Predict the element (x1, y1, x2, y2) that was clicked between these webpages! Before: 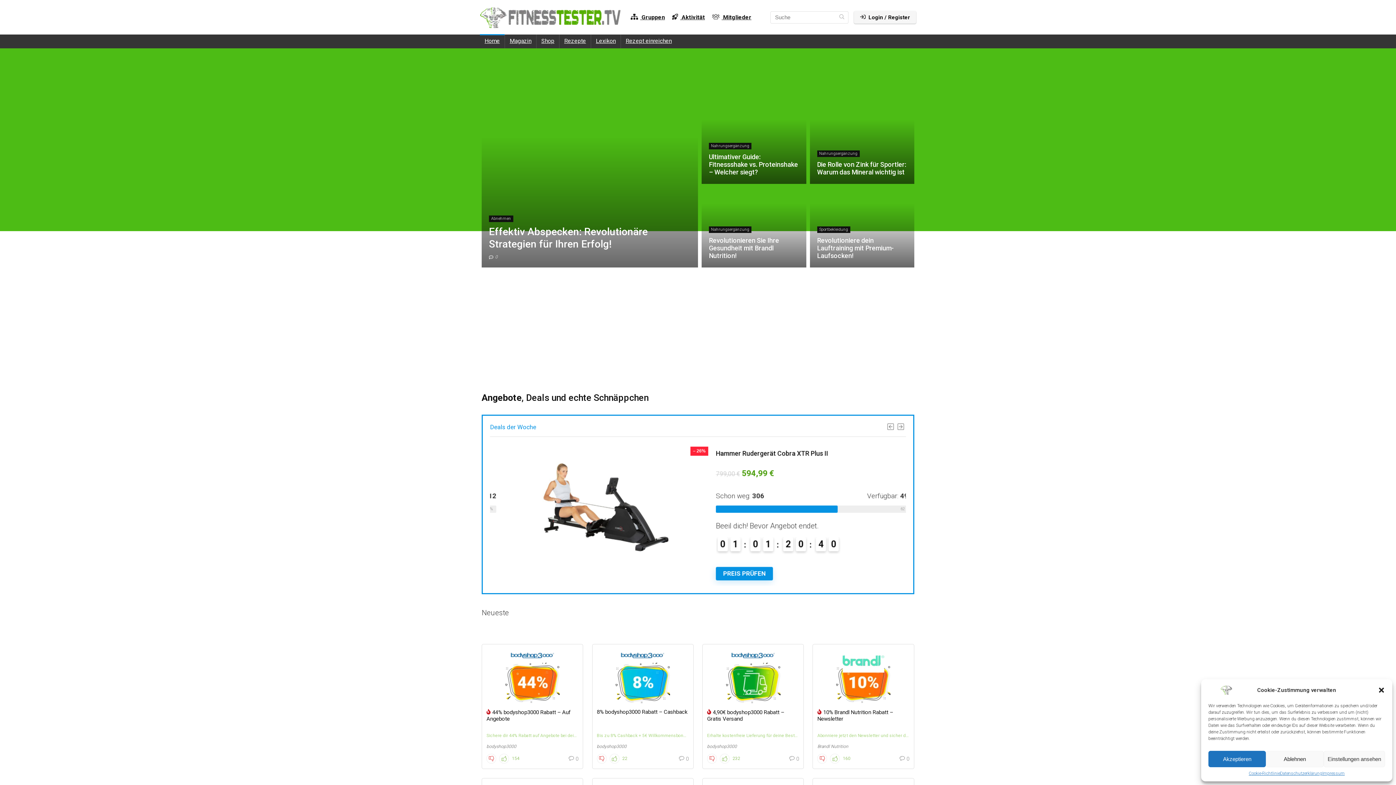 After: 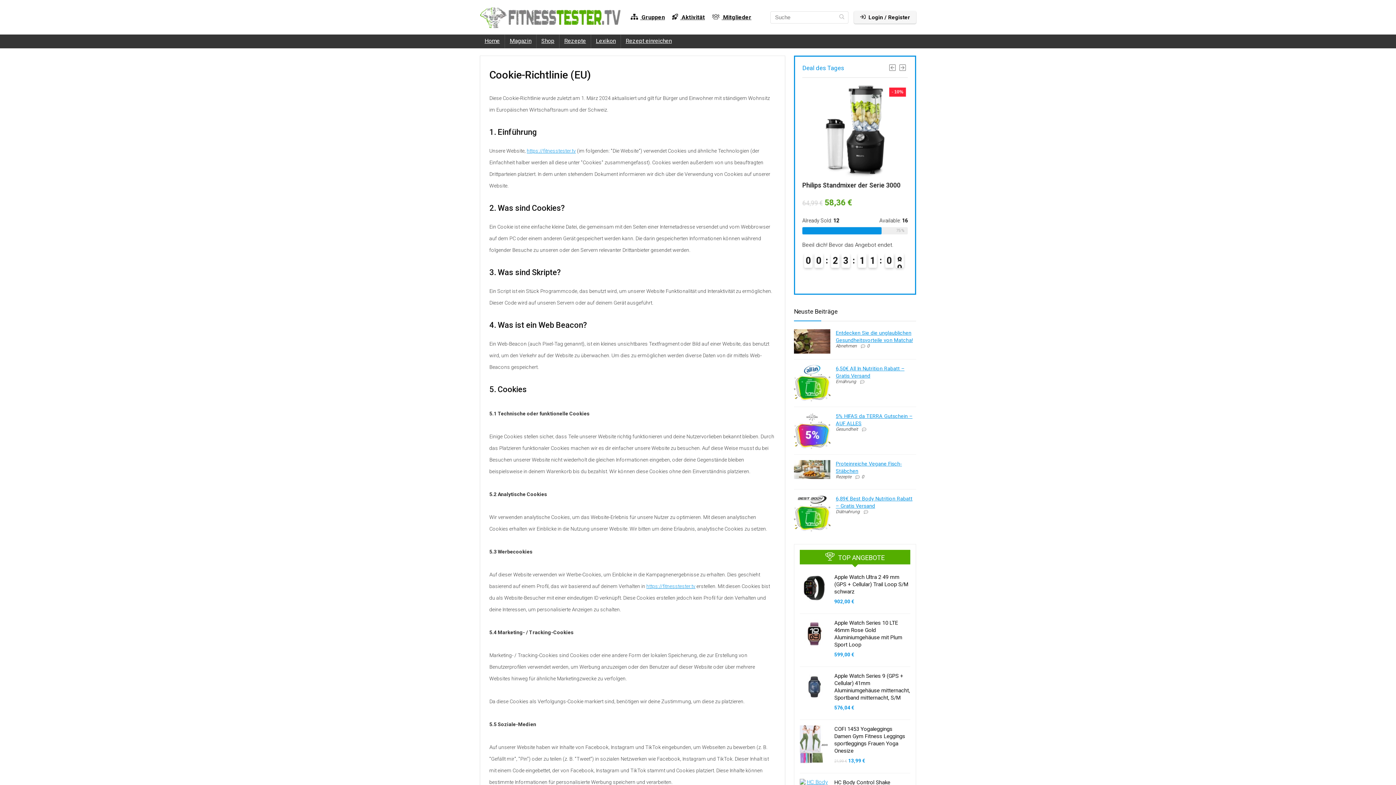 Action: label: Cookie-Richtlinie bbox: (1249, 771, 1280, 776)